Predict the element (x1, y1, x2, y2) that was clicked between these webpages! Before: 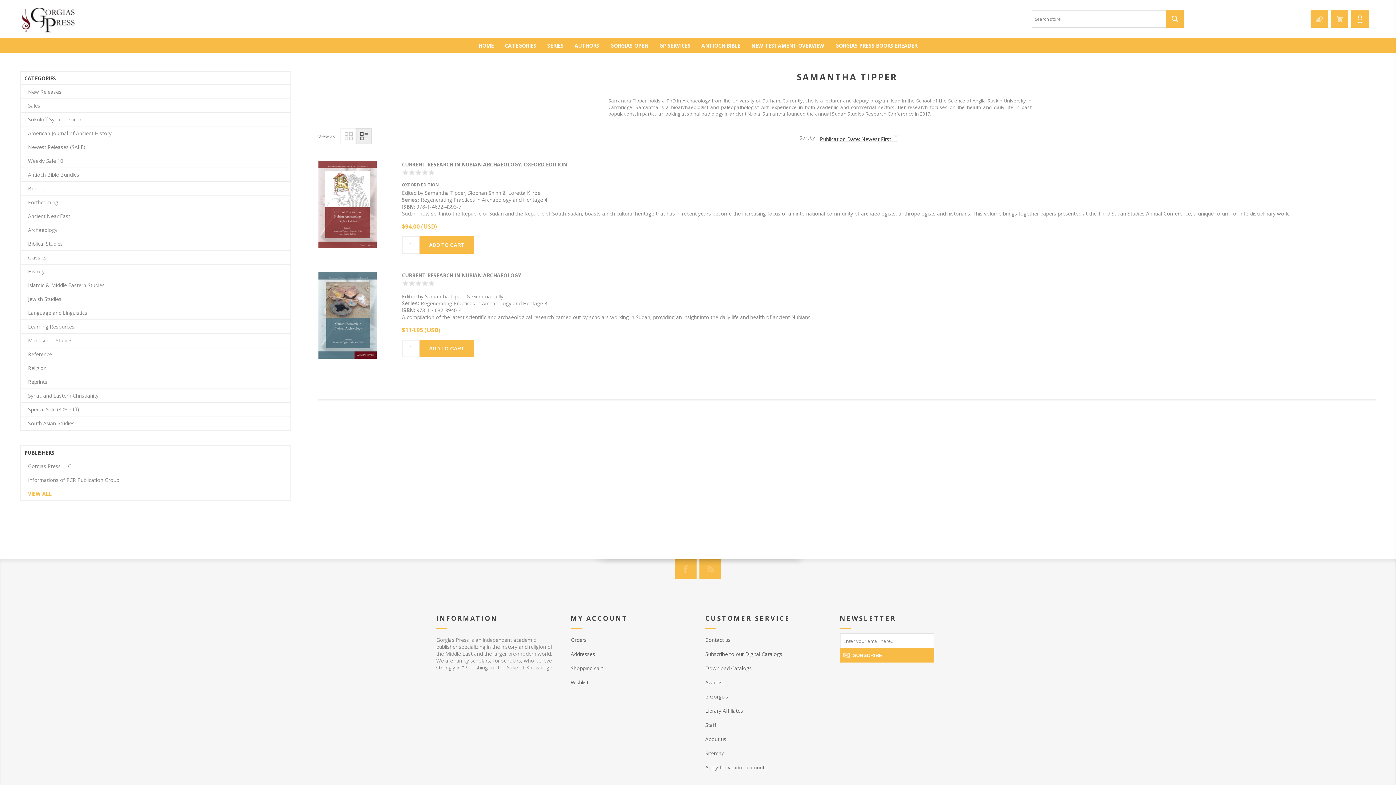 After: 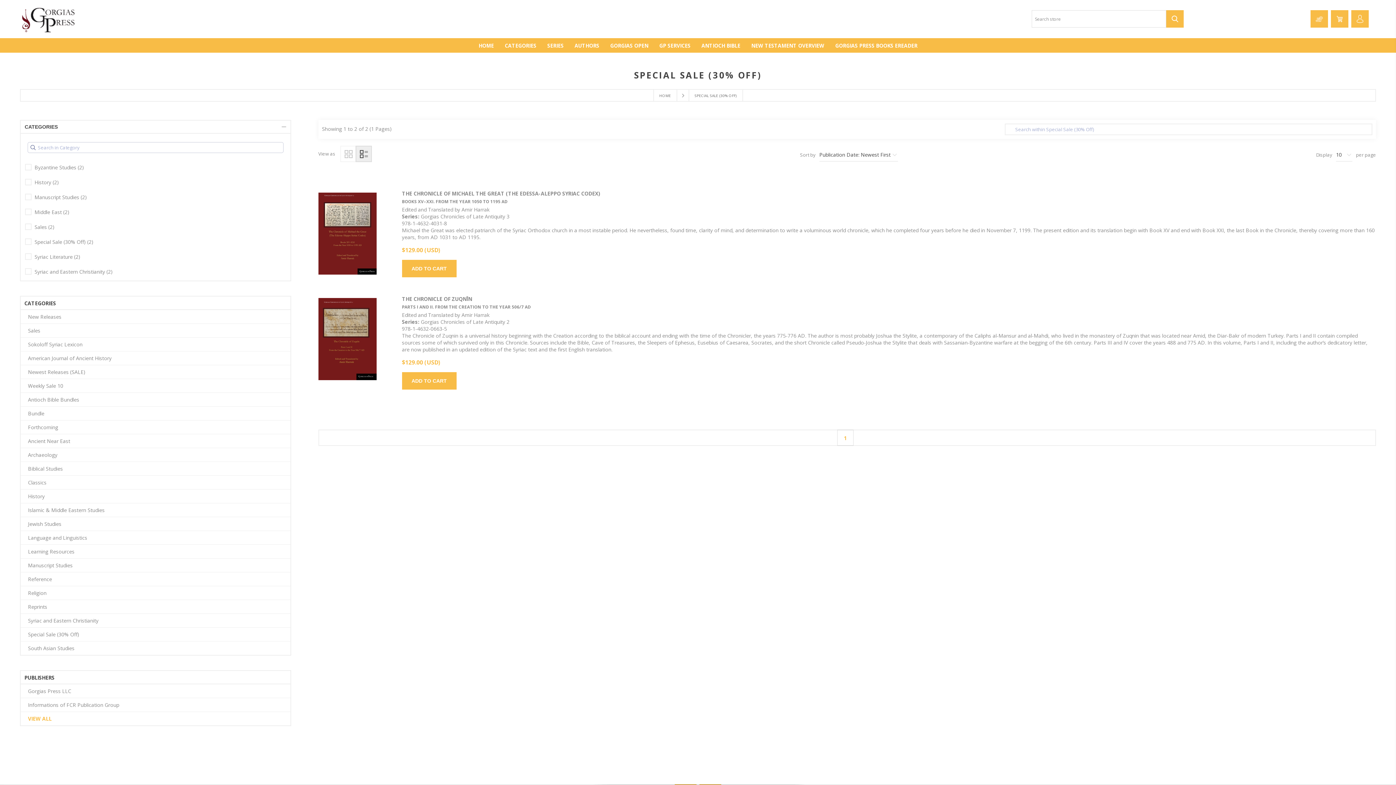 Action: label: Special Sale (30% Off) bbox: (20, 402, 290, 416)